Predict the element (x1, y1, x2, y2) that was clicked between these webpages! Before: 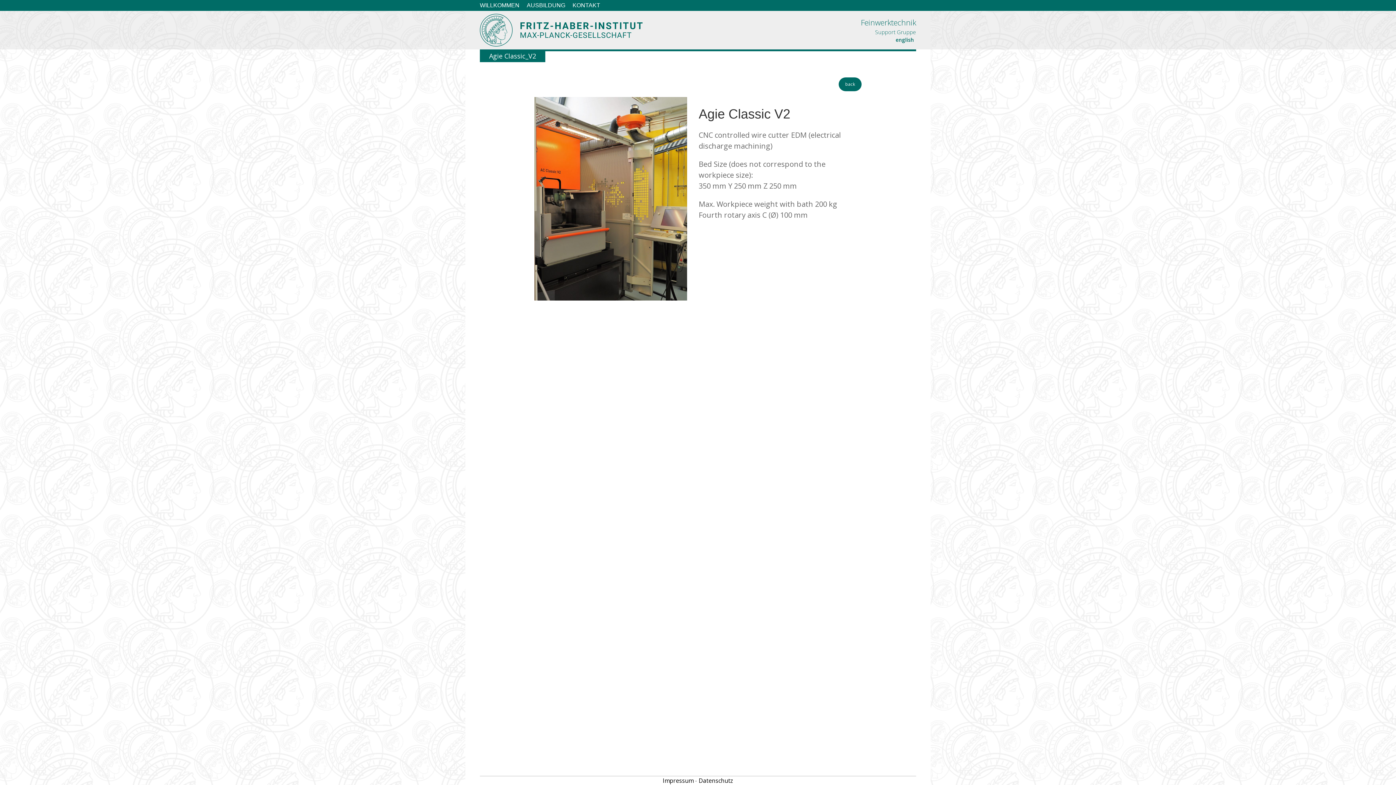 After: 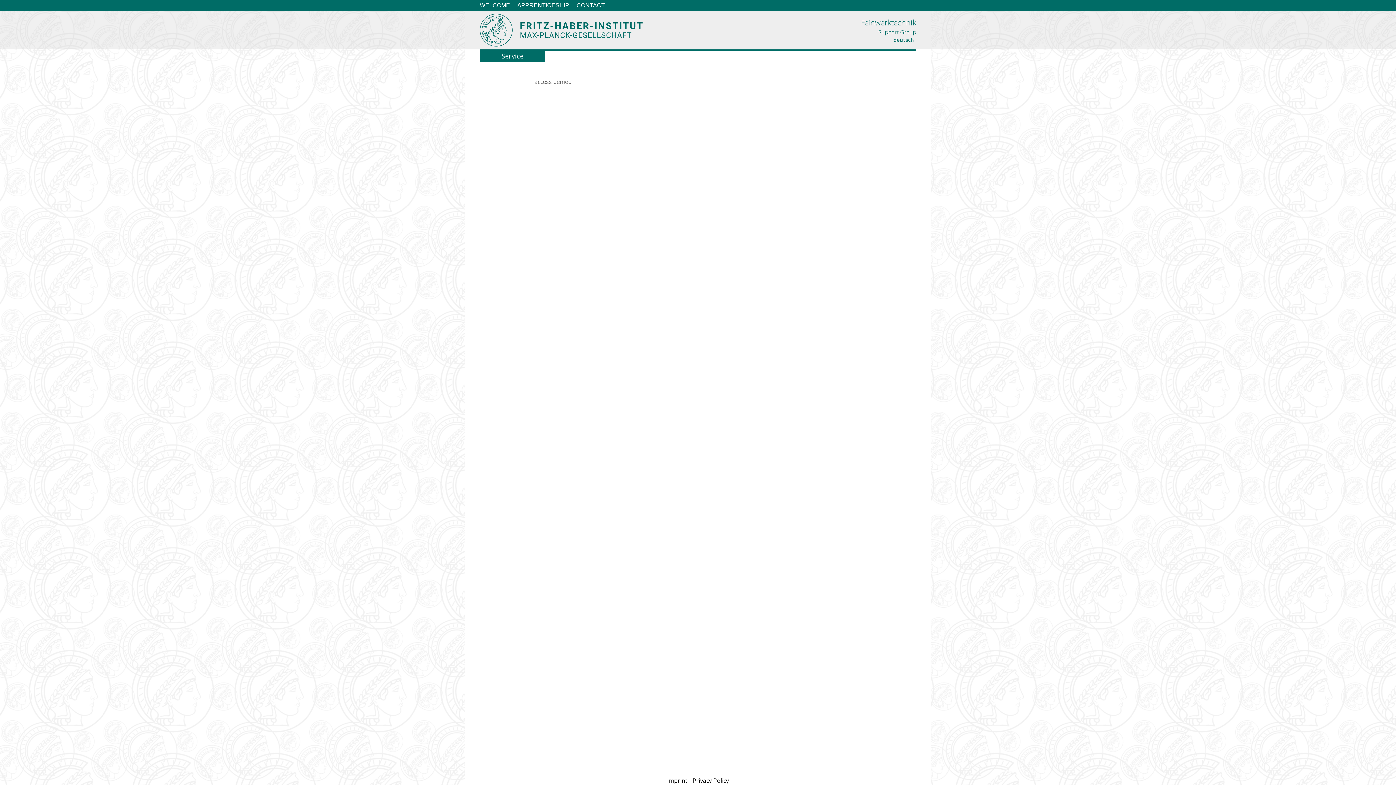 Action: bbox: (838, 77, 861, 91) label: back